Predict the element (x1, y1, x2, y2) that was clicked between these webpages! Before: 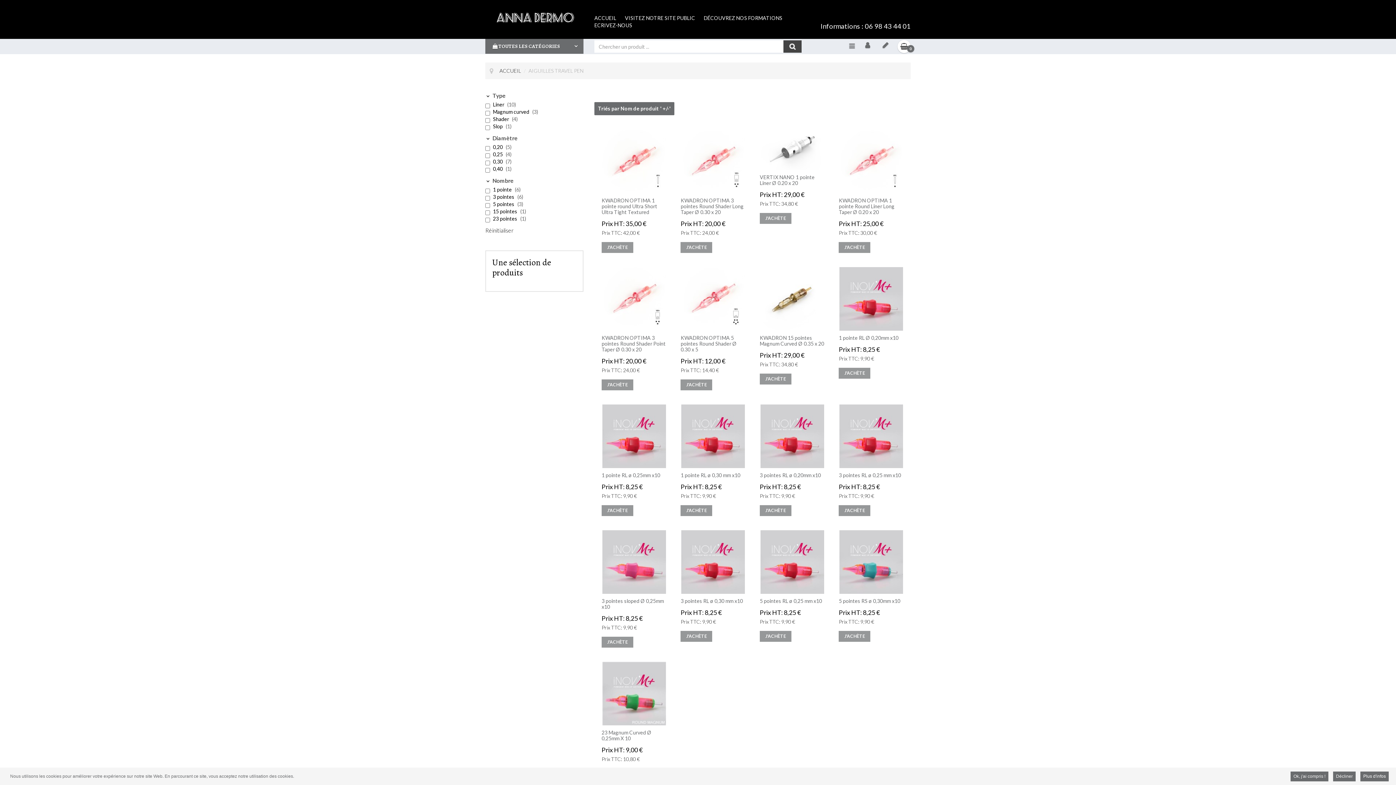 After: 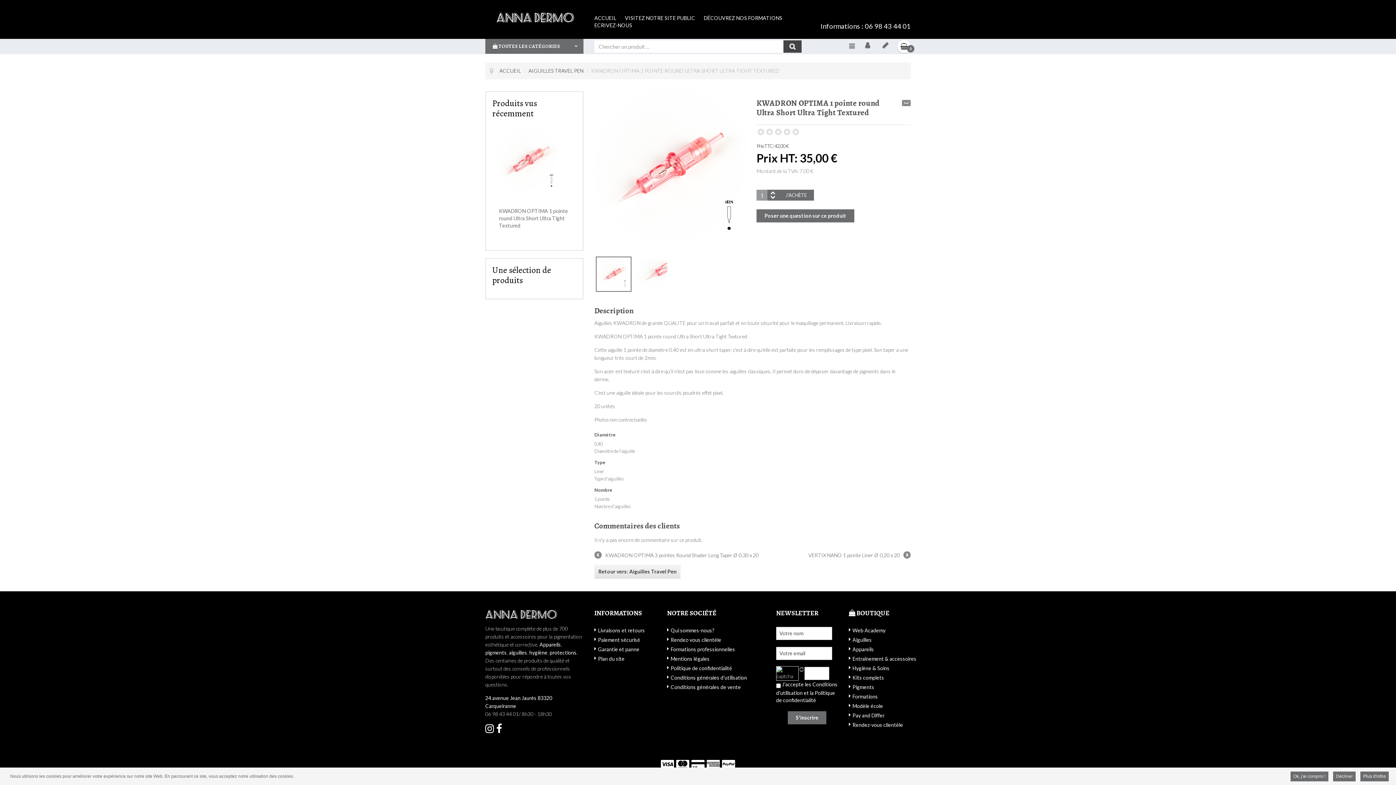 Action: label: KWADRON OPTIMA 1 pointe round Ultra Short Ultra Tight Textured bbox: (601, 197, 666, 215)